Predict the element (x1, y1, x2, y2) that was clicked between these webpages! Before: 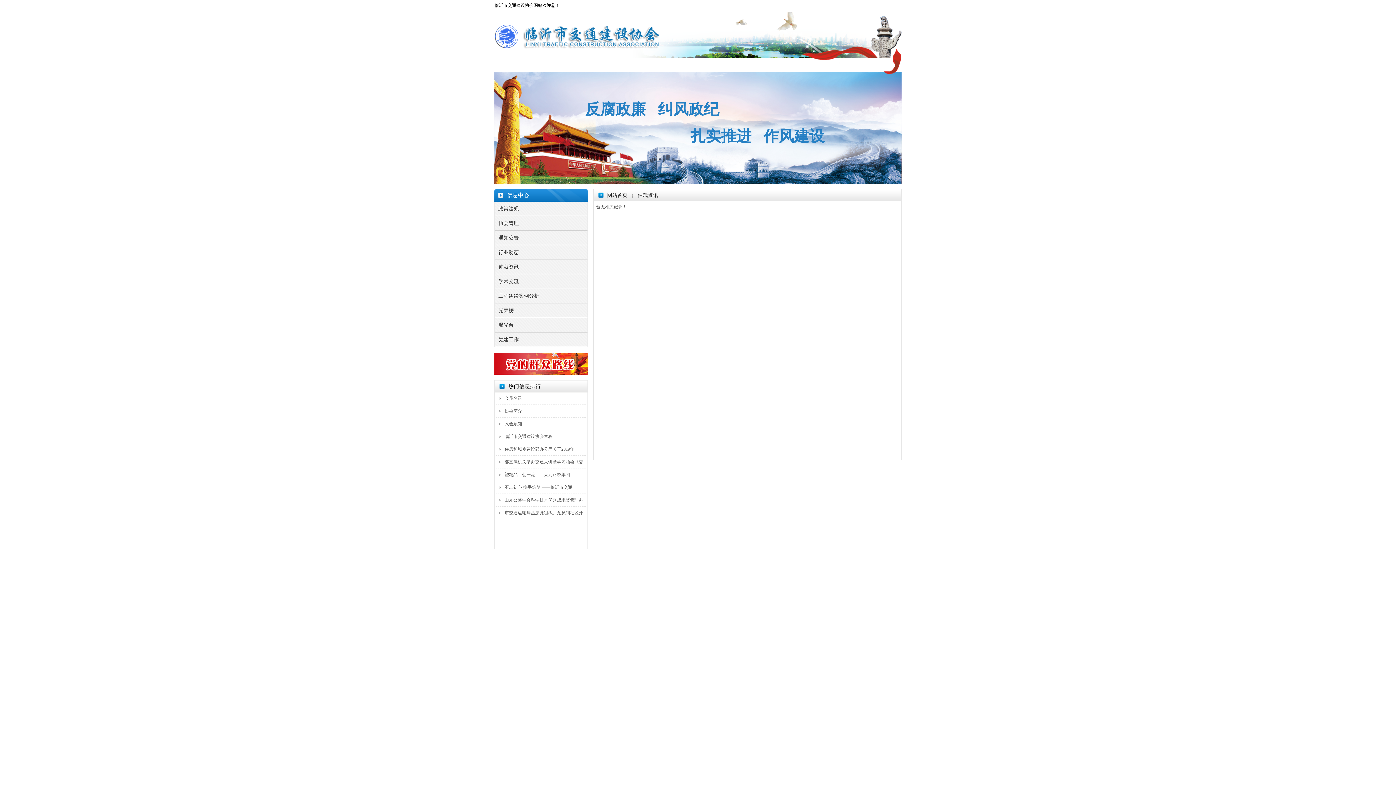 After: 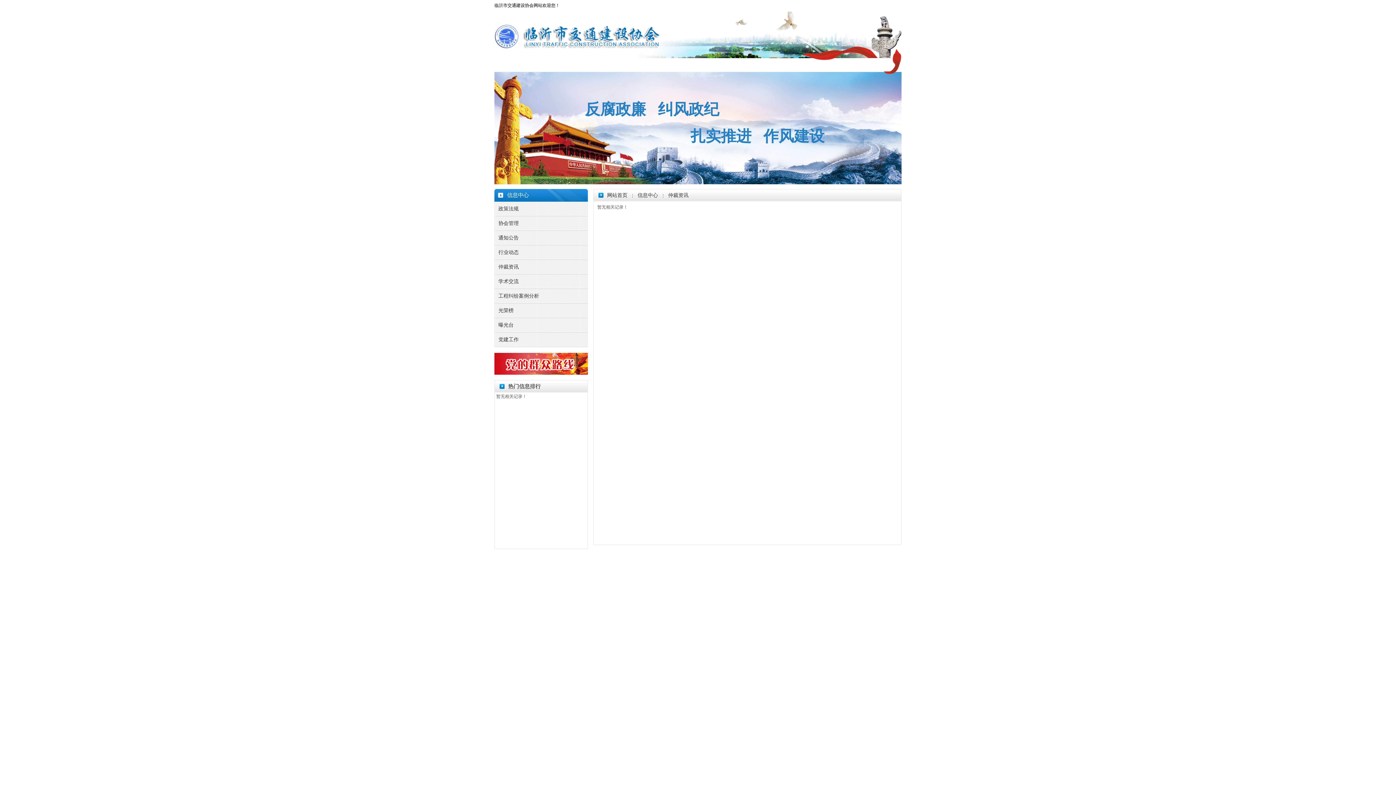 Action: label: 仲裁资讯 bbox: (498, 260, 586, 274)